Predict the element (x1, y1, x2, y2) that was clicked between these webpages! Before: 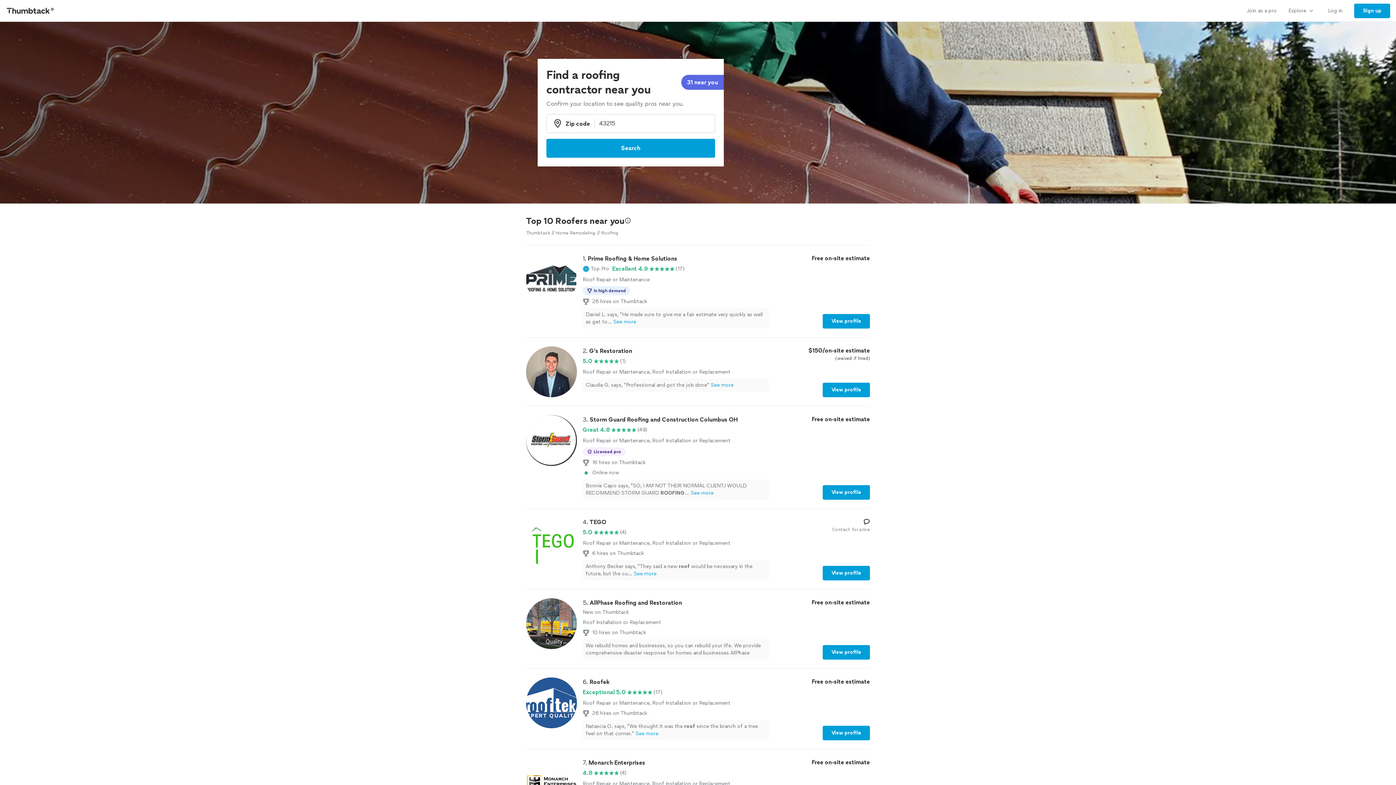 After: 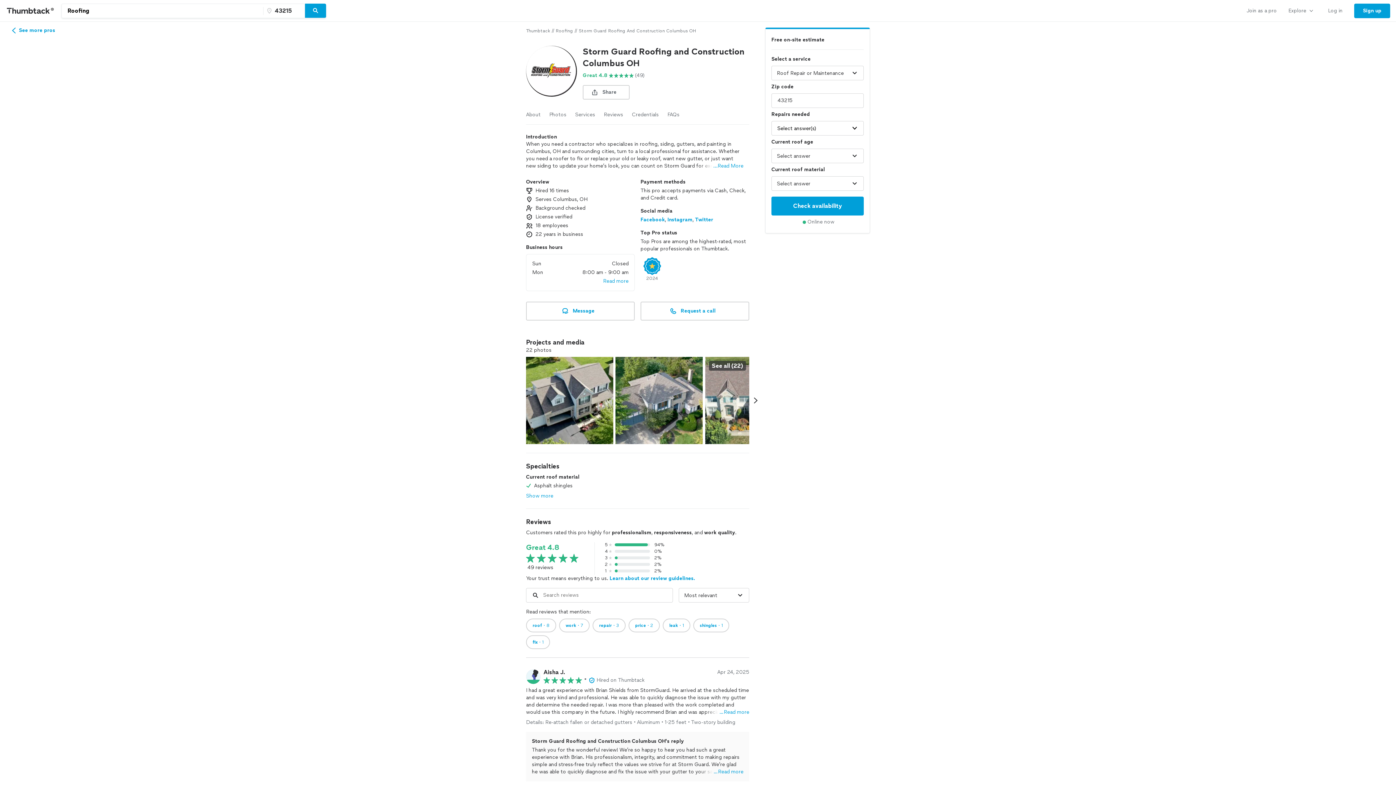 Action: label: View profile bbox: (822, 485, 870, 500)